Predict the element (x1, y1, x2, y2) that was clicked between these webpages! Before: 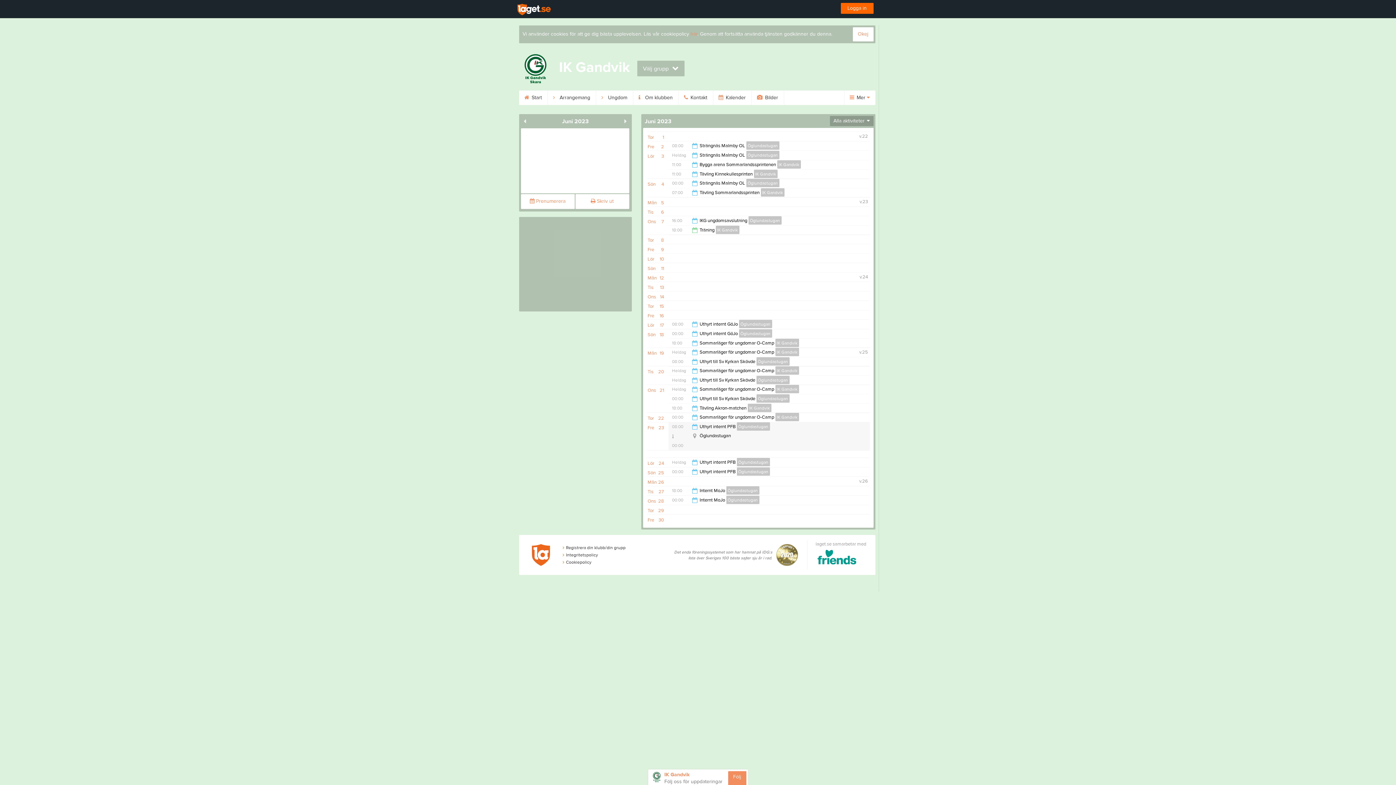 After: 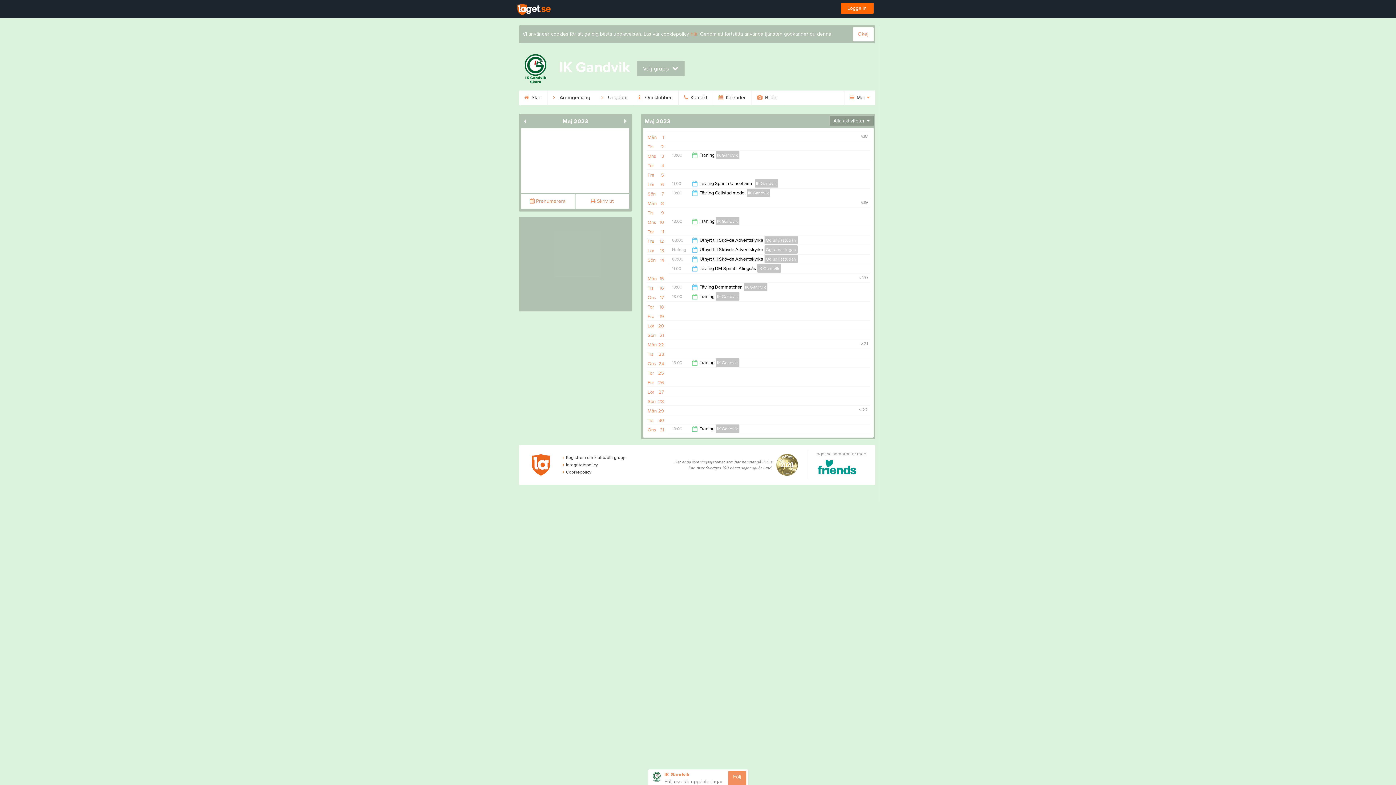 Action: bbox: (520, 116, 529, 126)